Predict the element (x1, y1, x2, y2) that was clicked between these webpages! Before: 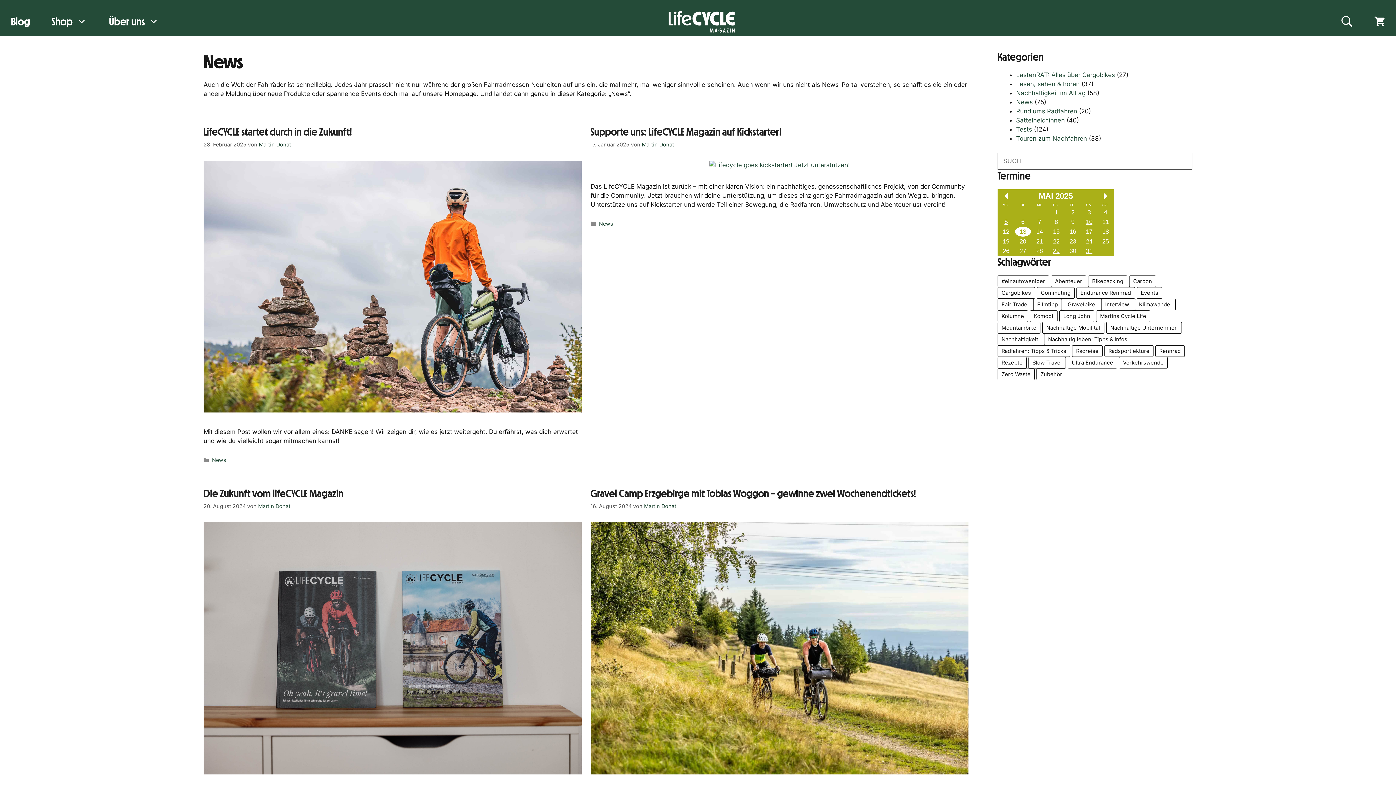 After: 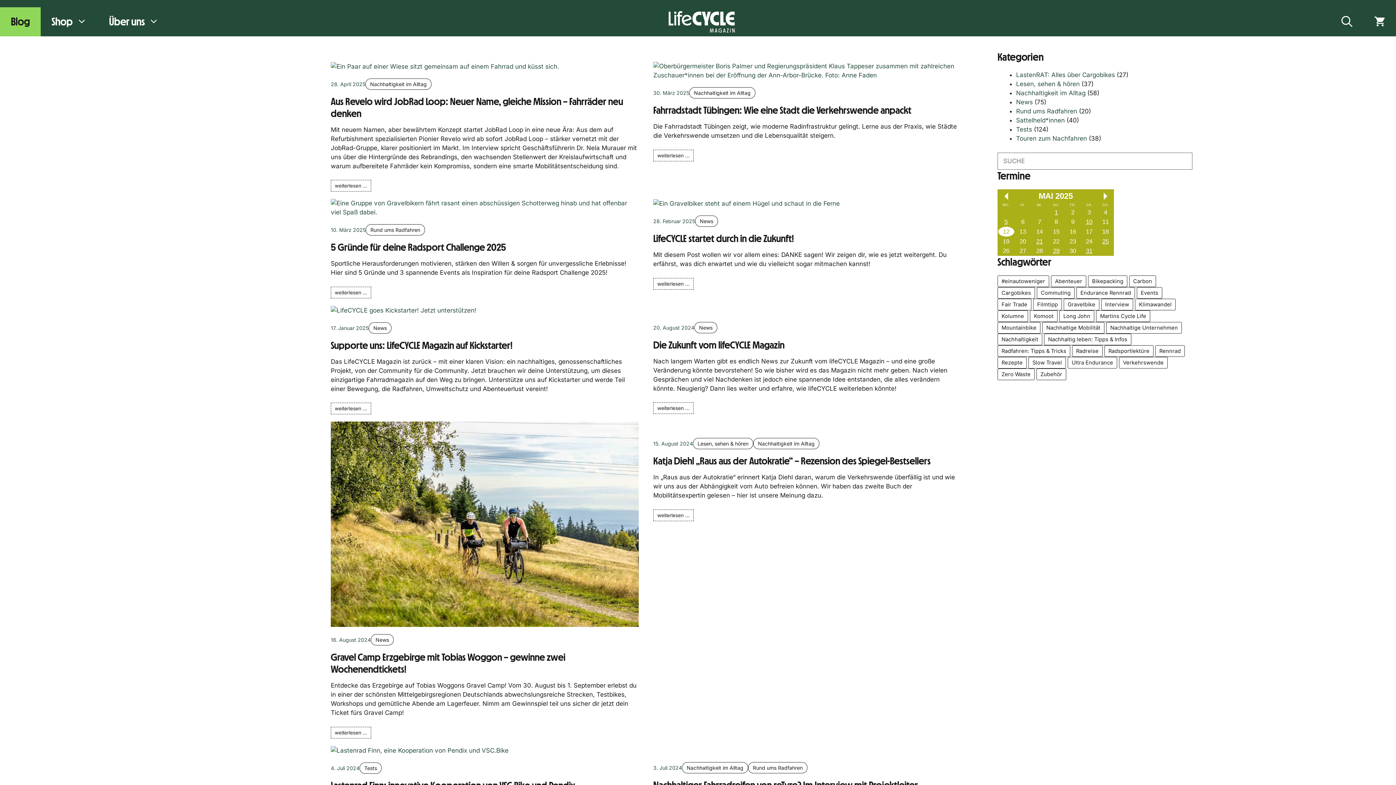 Action: bbox: (0, 7, 40, 36) label: Blog